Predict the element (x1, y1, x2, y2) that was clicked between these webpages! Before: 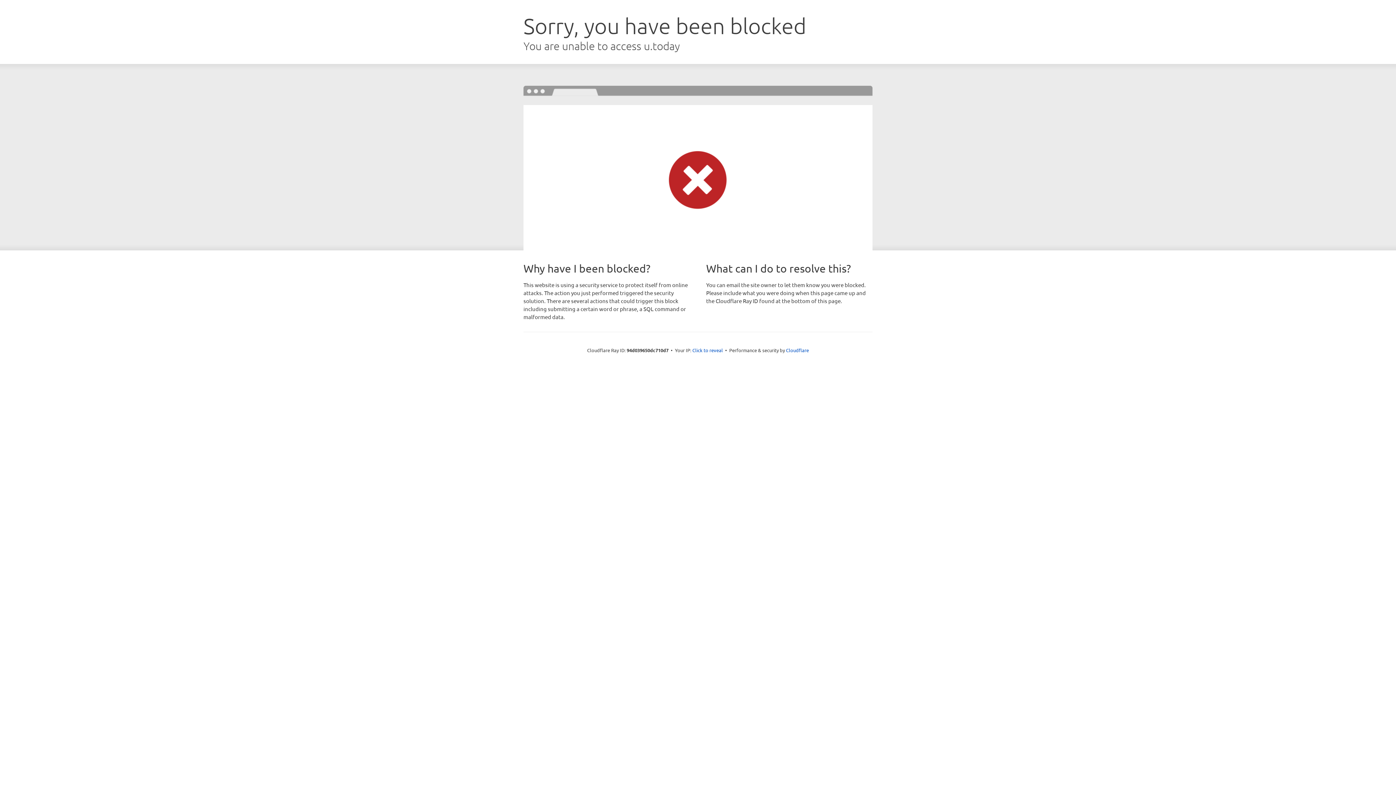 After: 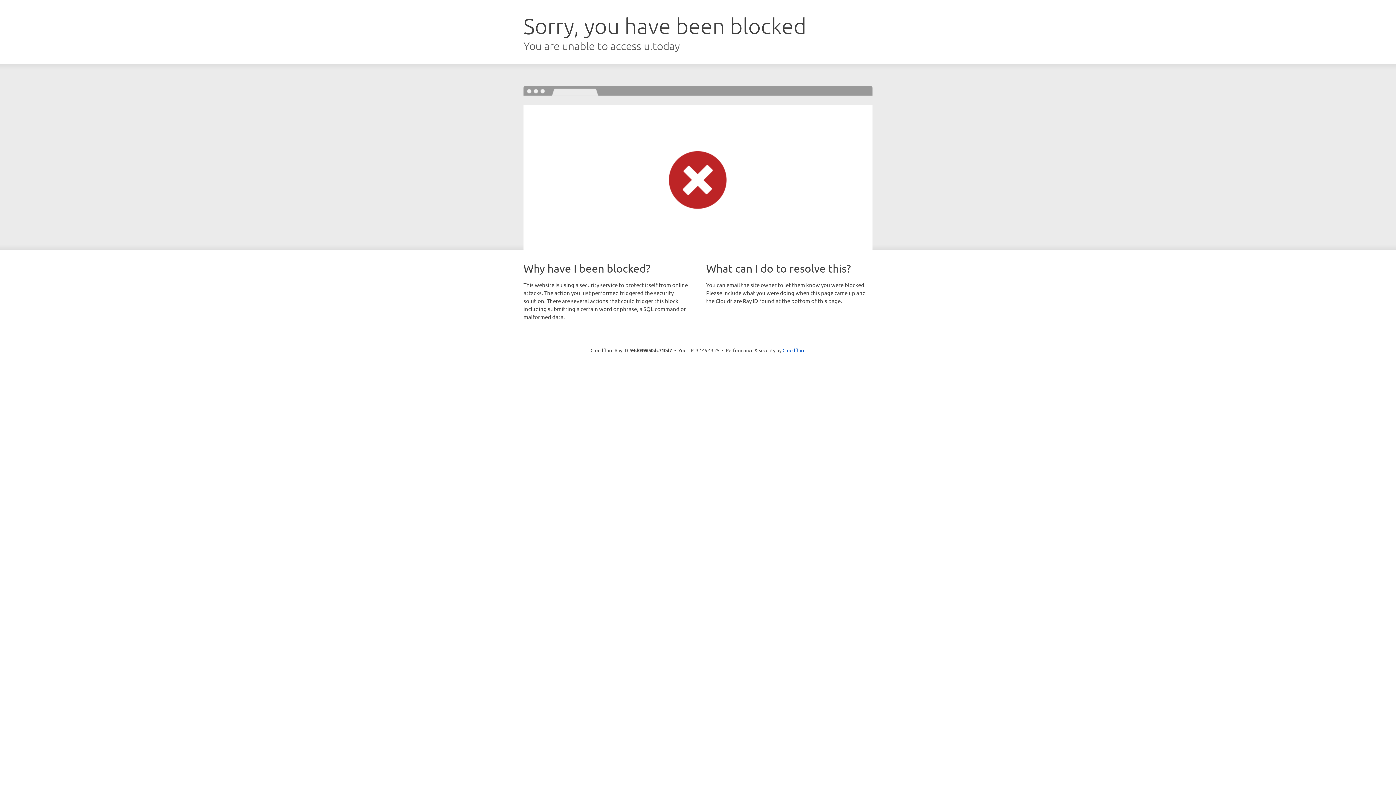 Action: label: Click to reveal bbox: (692, 346, 723, 353)